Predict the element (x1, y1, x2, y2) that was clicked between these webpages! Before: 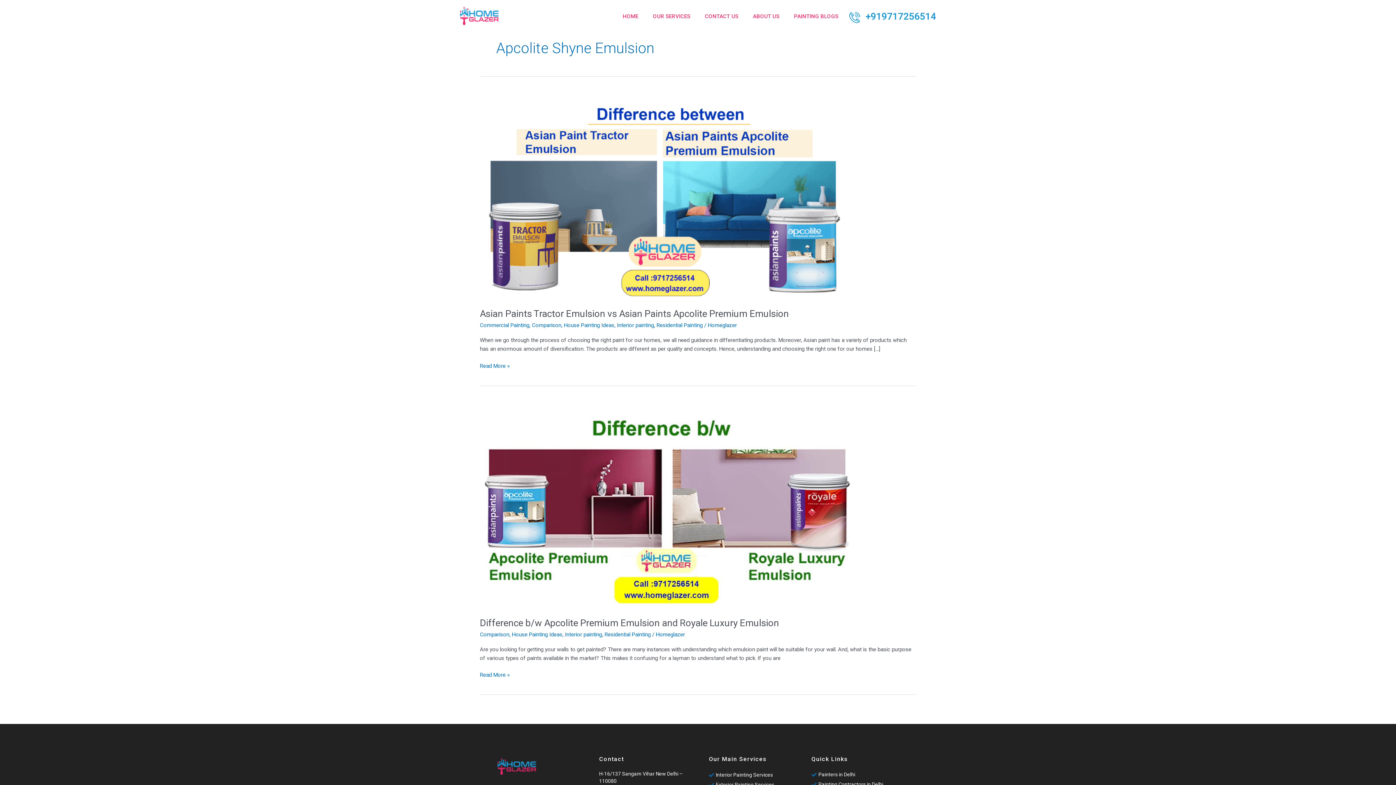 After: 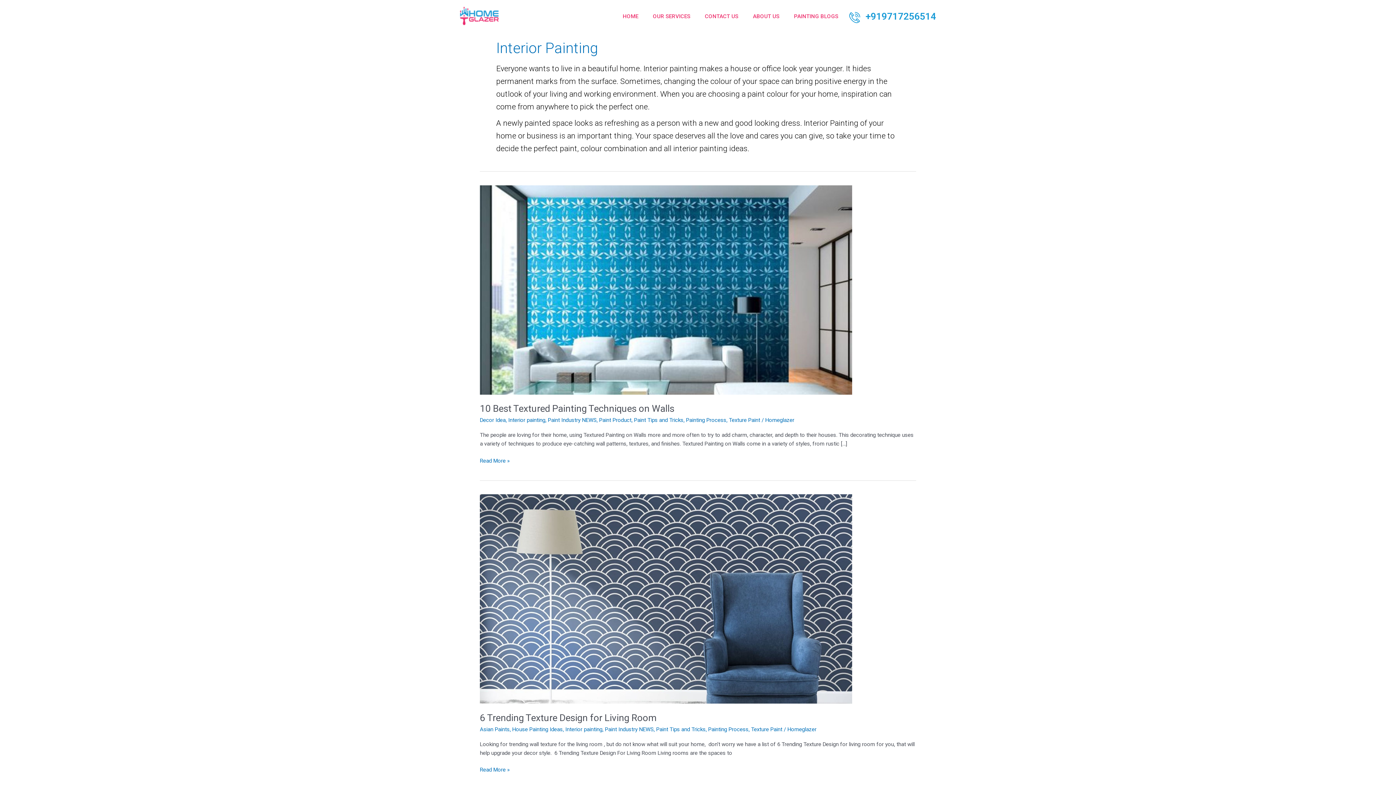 Action: bbox: (565, 631, 602, 638) label: Interior painting